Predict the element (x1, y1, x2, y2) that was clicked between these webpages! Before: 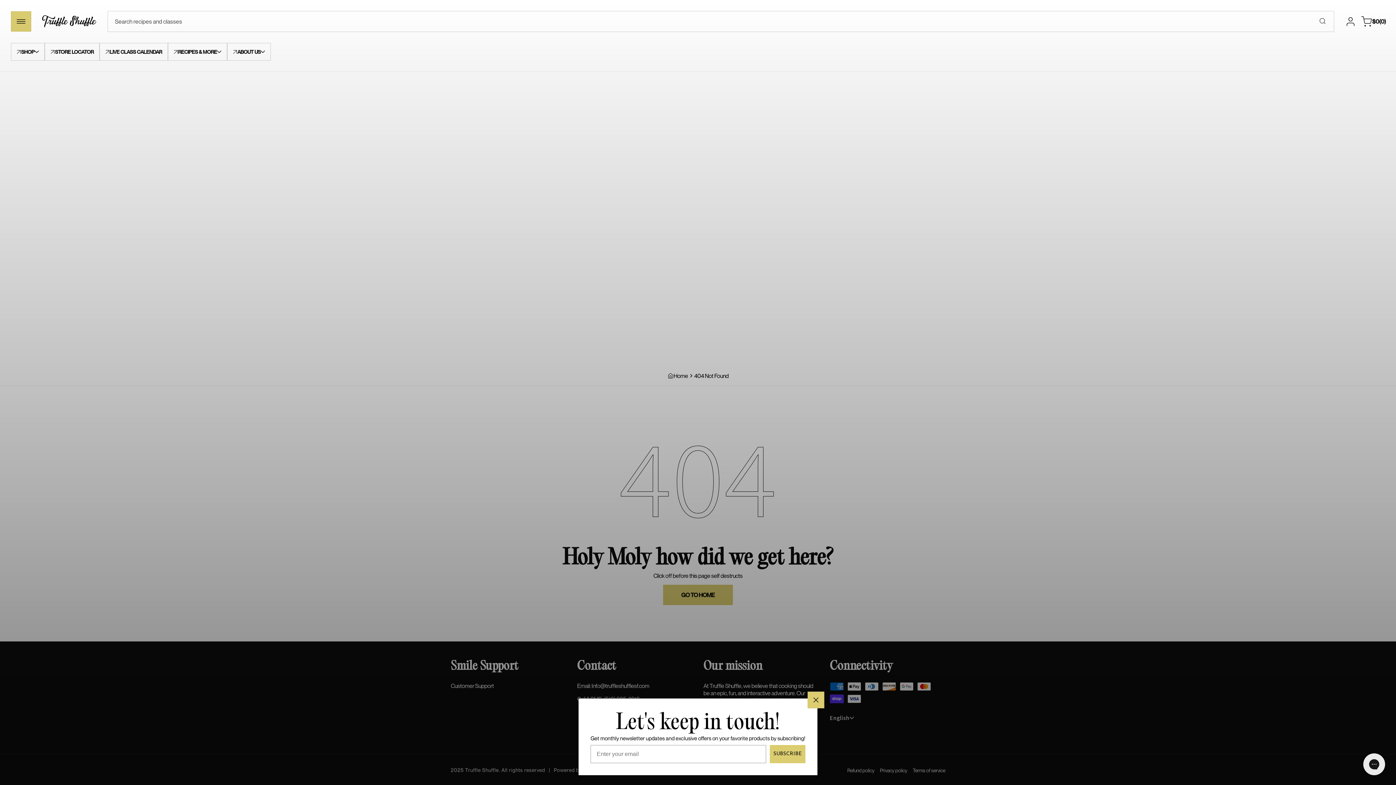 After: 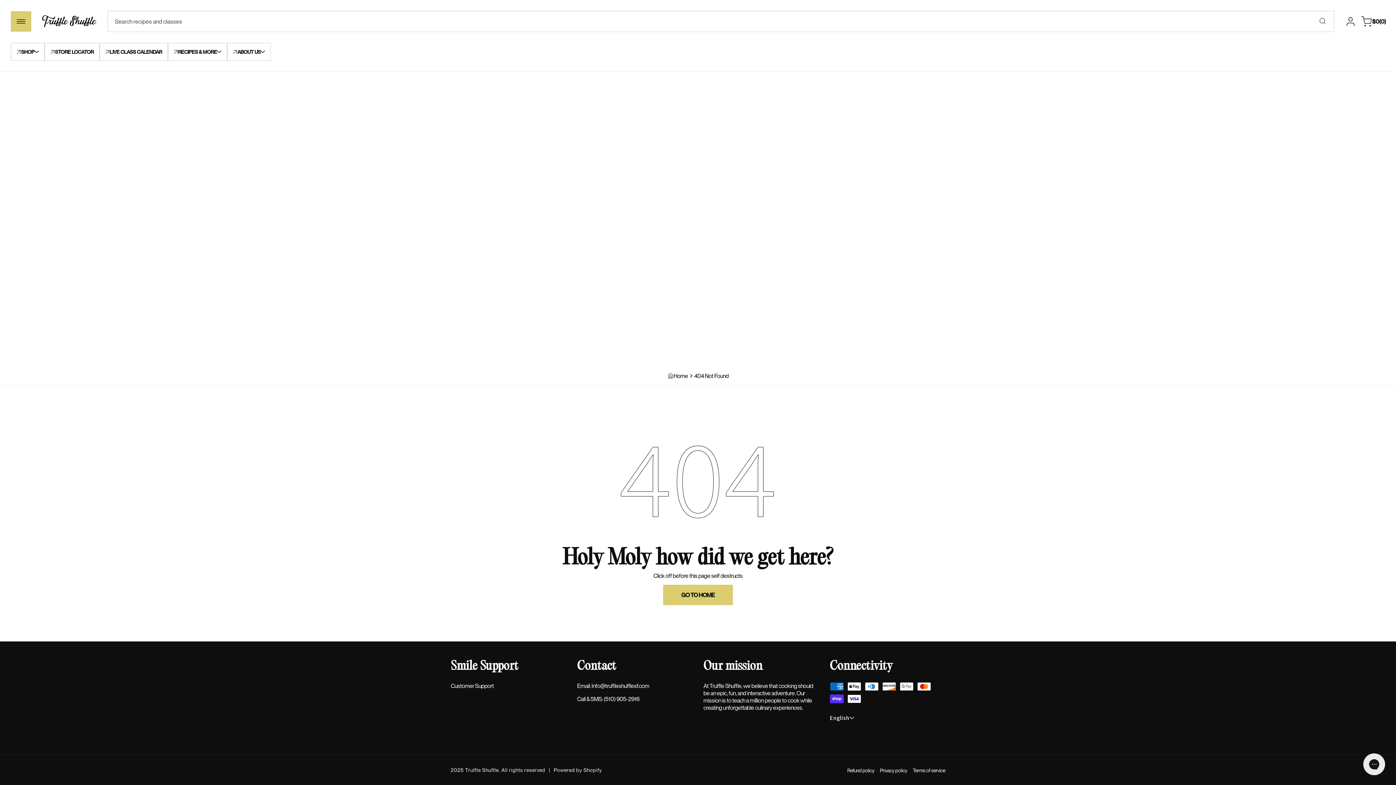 Action: label: newsletter-popup__close bbox: (807, 692, 824, 708)